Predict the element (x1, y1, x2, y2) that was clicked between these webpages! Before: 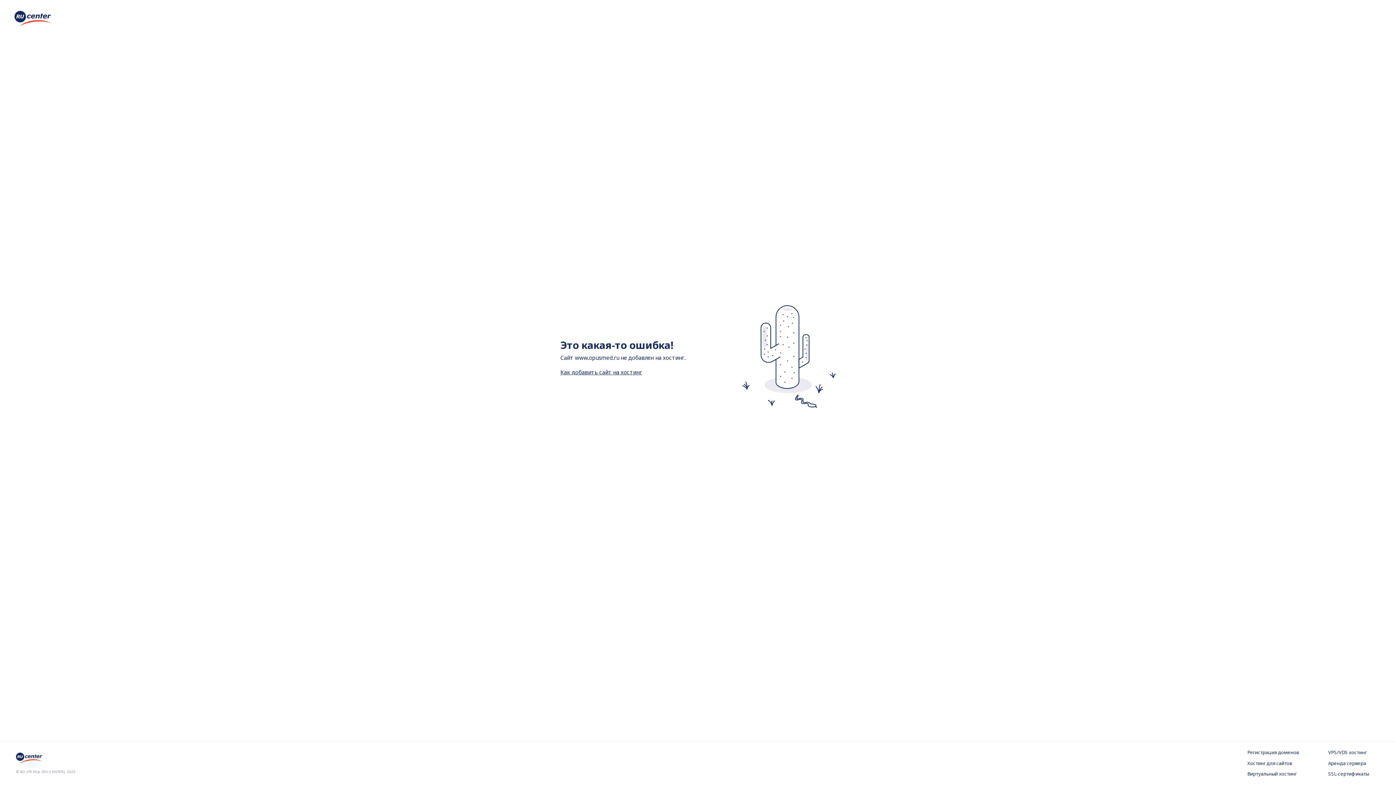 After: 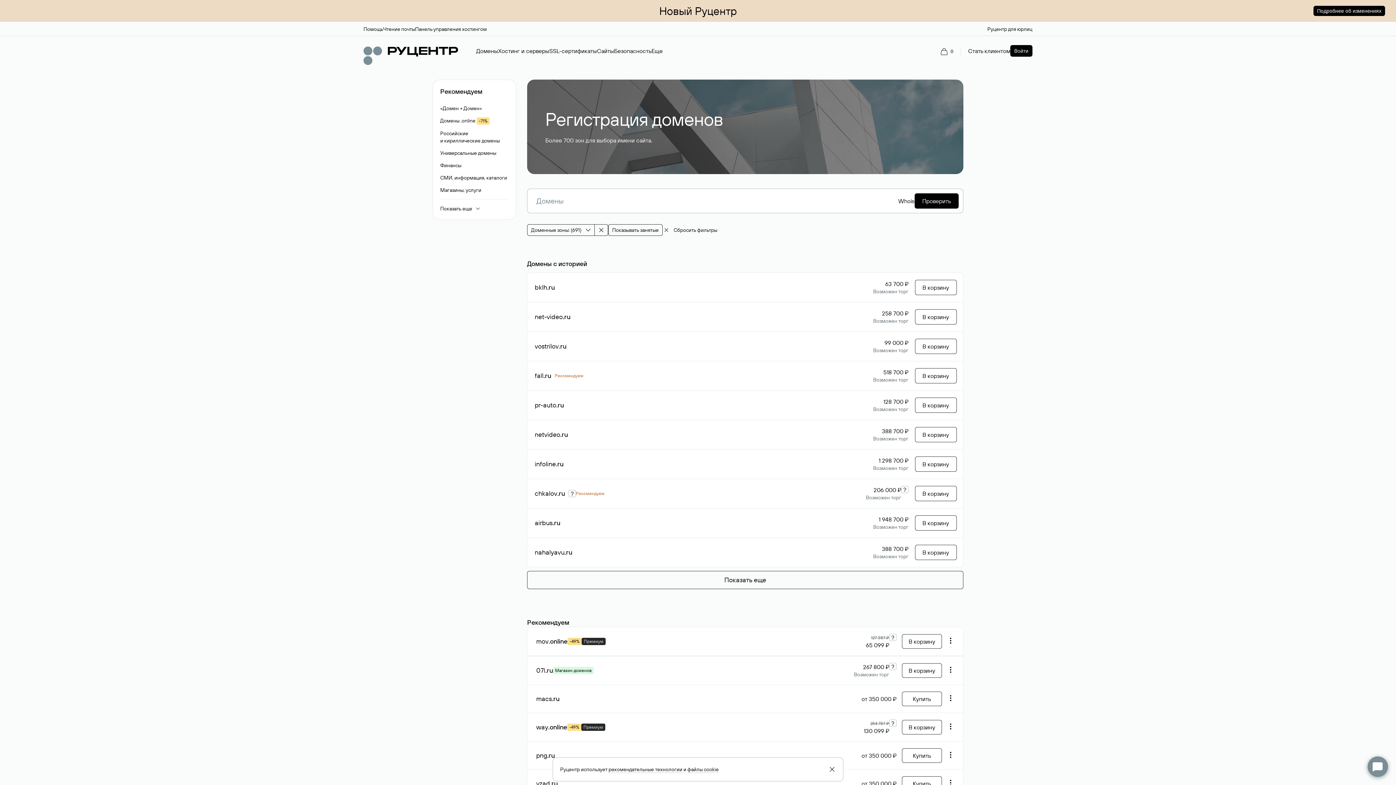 Action: label: Регистрация доменов bbox: (1247, 749, 1299, 756)